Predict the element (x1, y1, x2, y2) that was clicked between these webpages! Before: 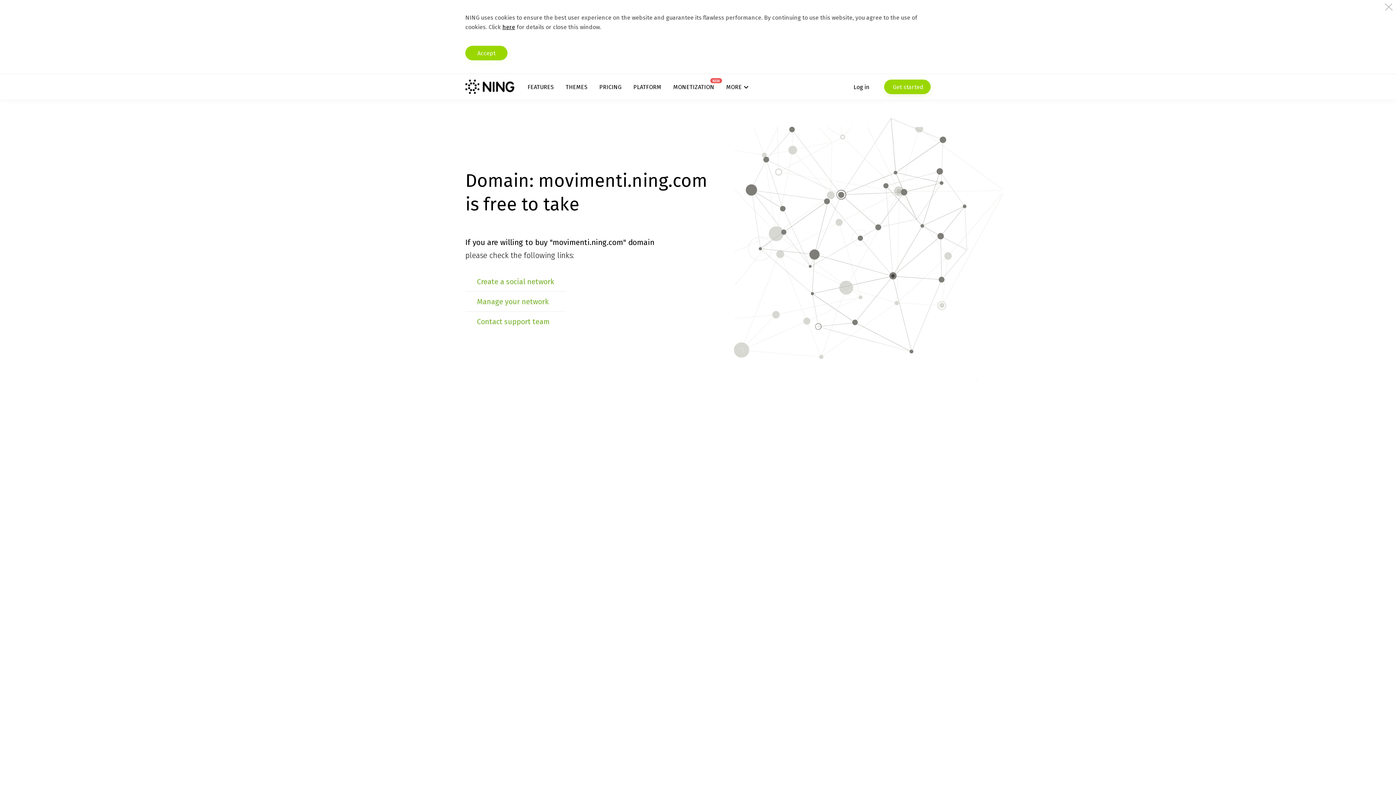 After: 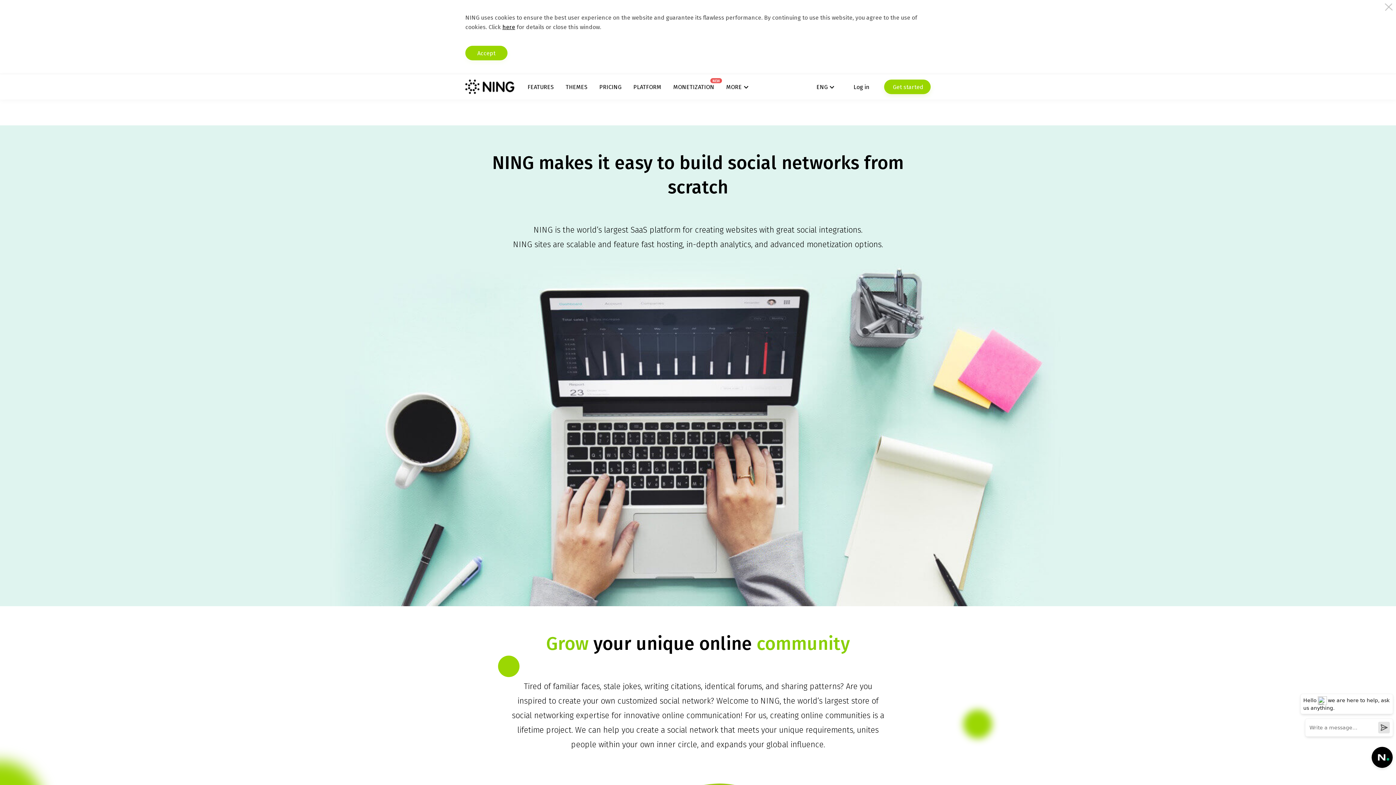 Action: bbox: (633, 83, 661, 90) label: PLATFORM